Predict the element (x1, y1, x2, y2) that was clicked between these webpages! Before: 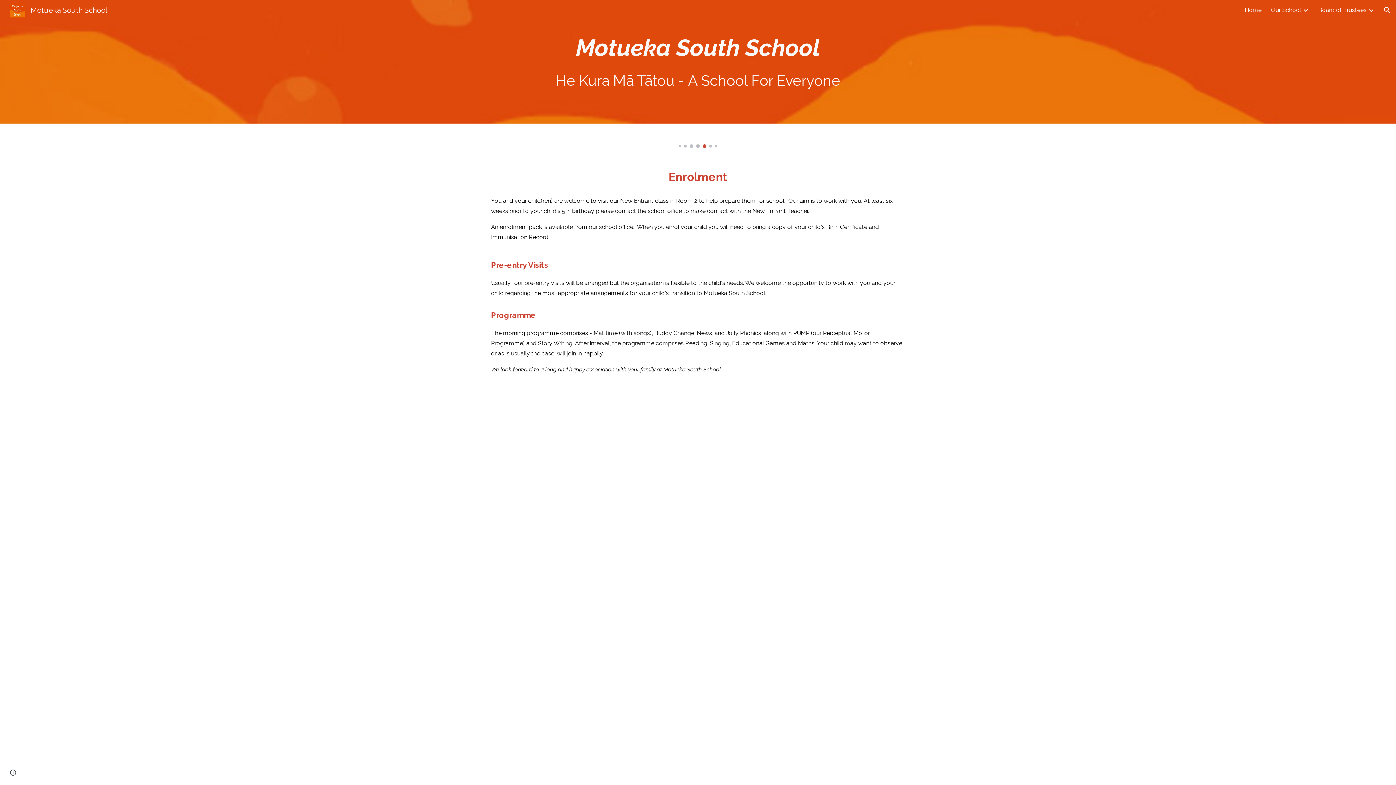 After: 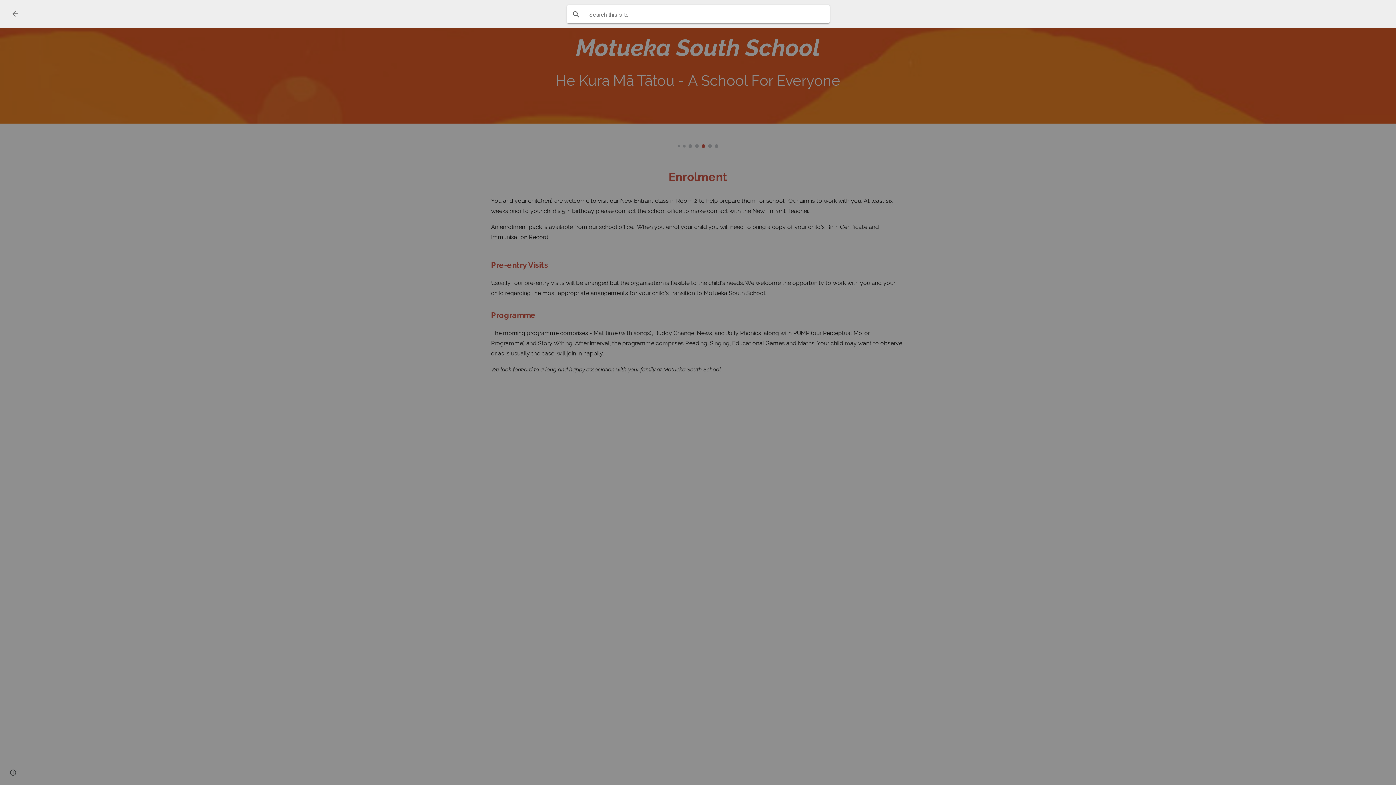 Action: bbox: (1378, 1, 1396, 18) label: Open search bar